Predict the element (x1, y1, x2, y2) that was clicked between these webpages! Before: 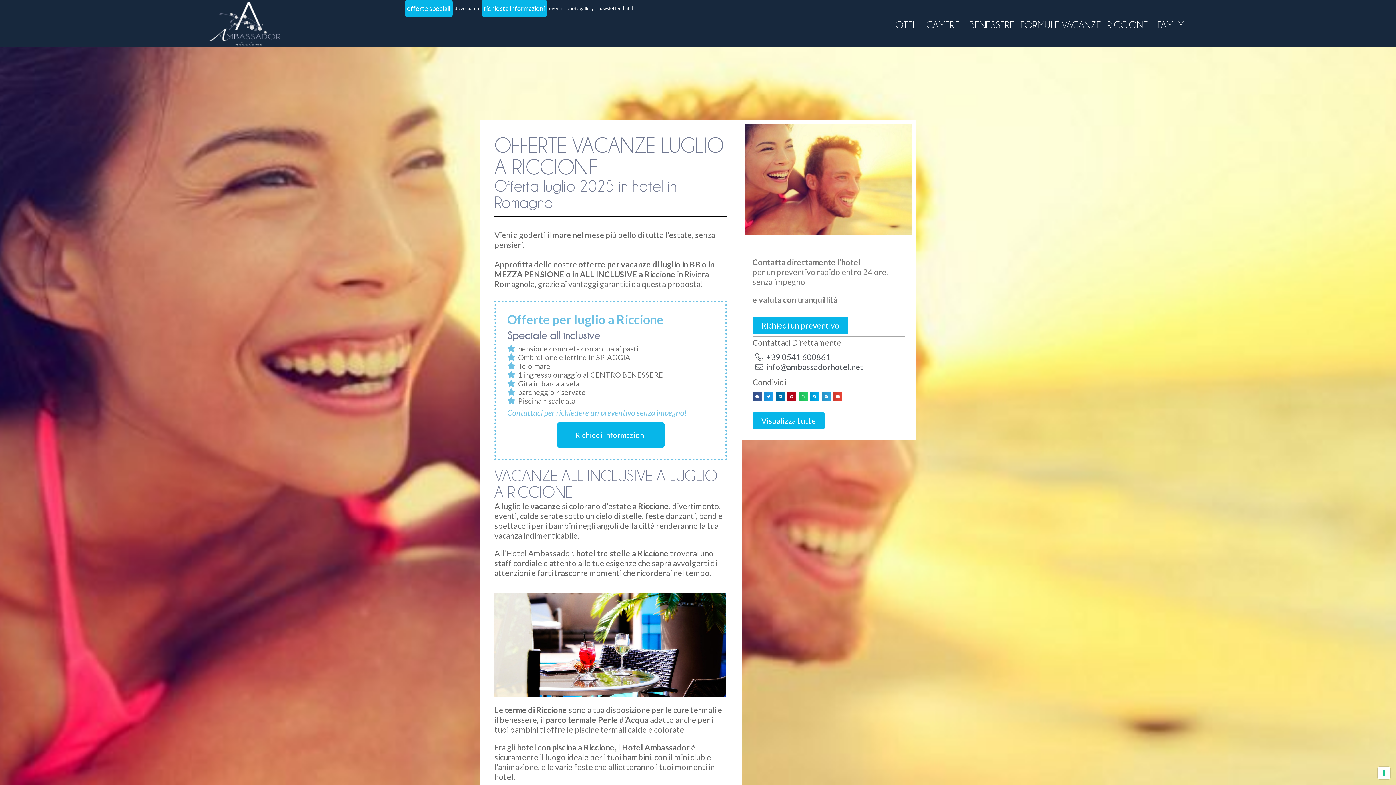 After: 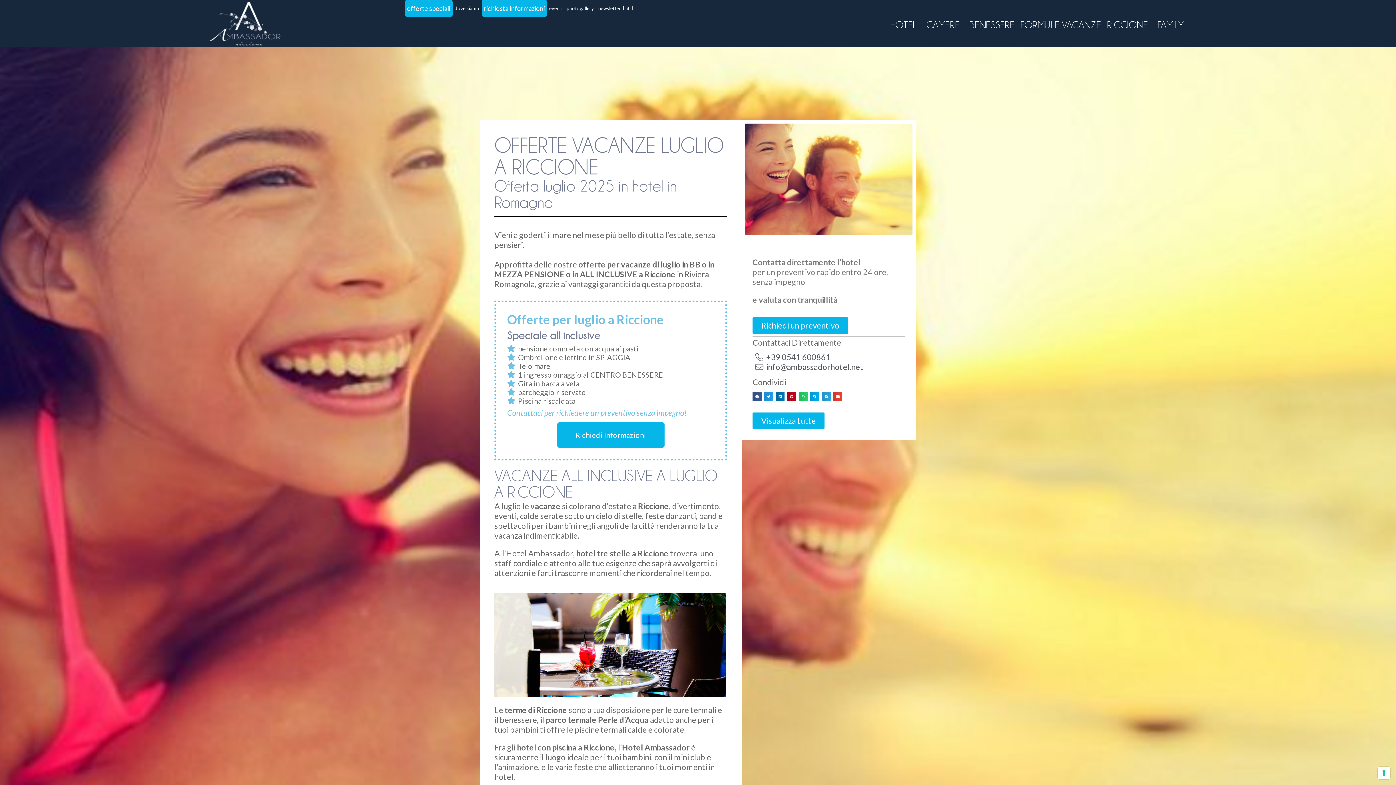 Action: bbox: (754, 352, 830, 362) label: +39 0541 600861